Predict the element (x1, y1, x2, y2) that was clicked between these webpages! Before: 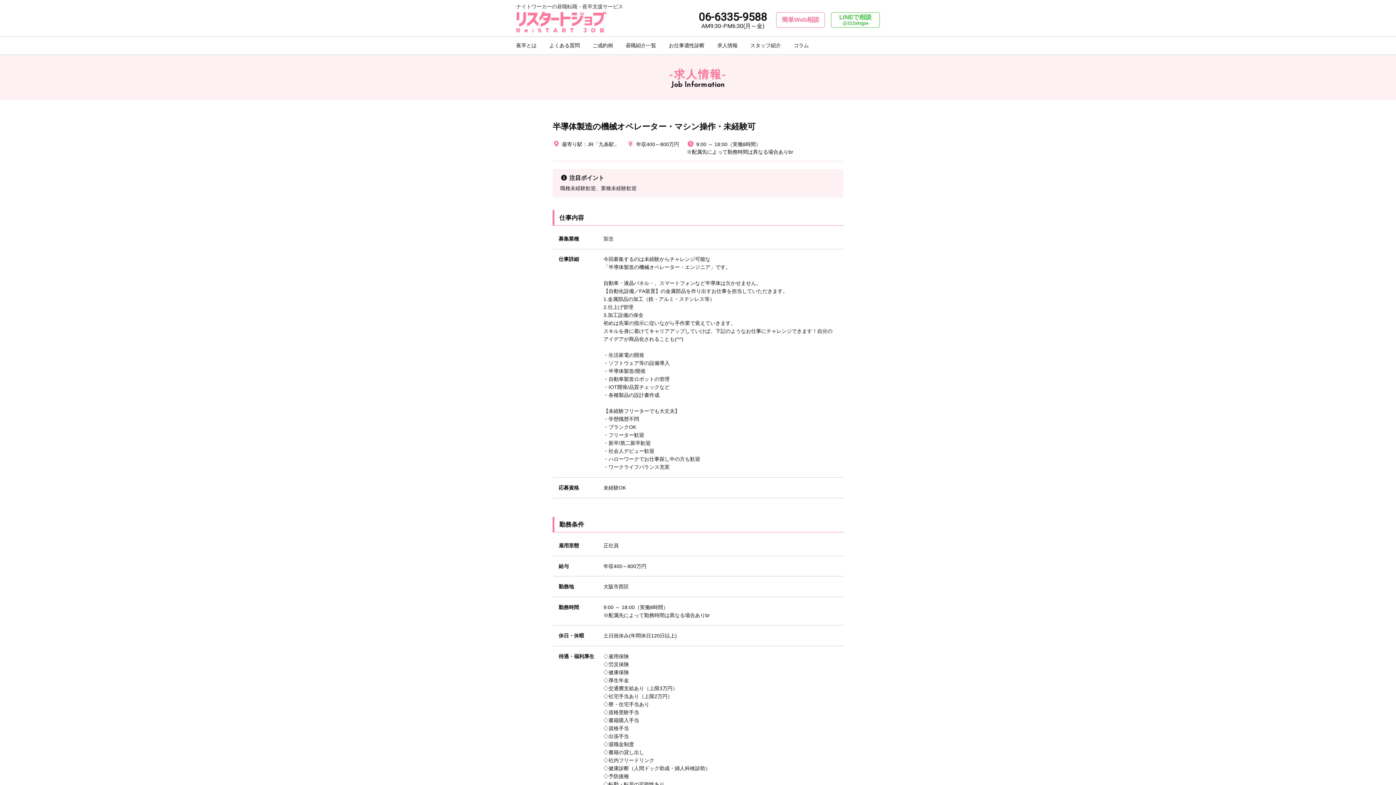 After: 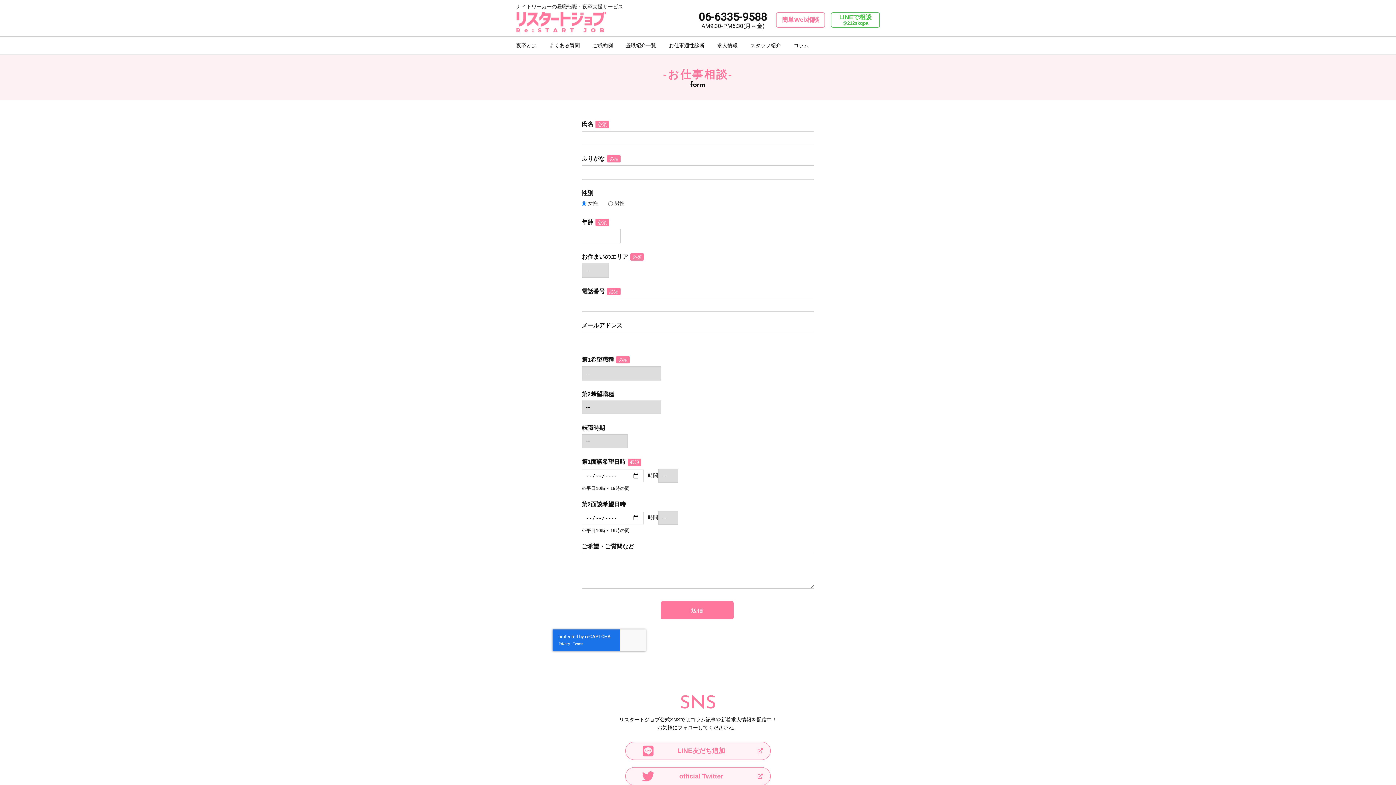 Action: label: 簡単Web相談 bbox: (776, 12, 825, 27)